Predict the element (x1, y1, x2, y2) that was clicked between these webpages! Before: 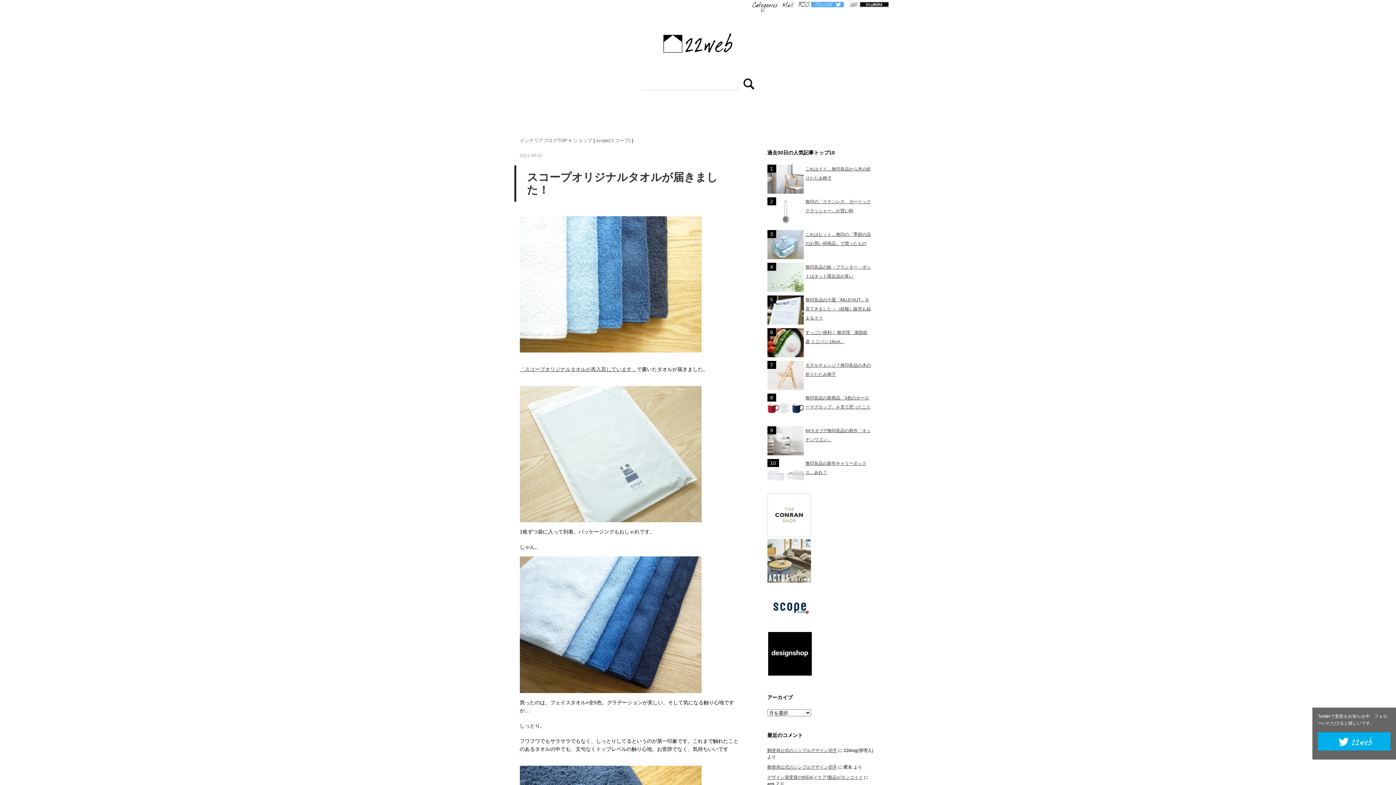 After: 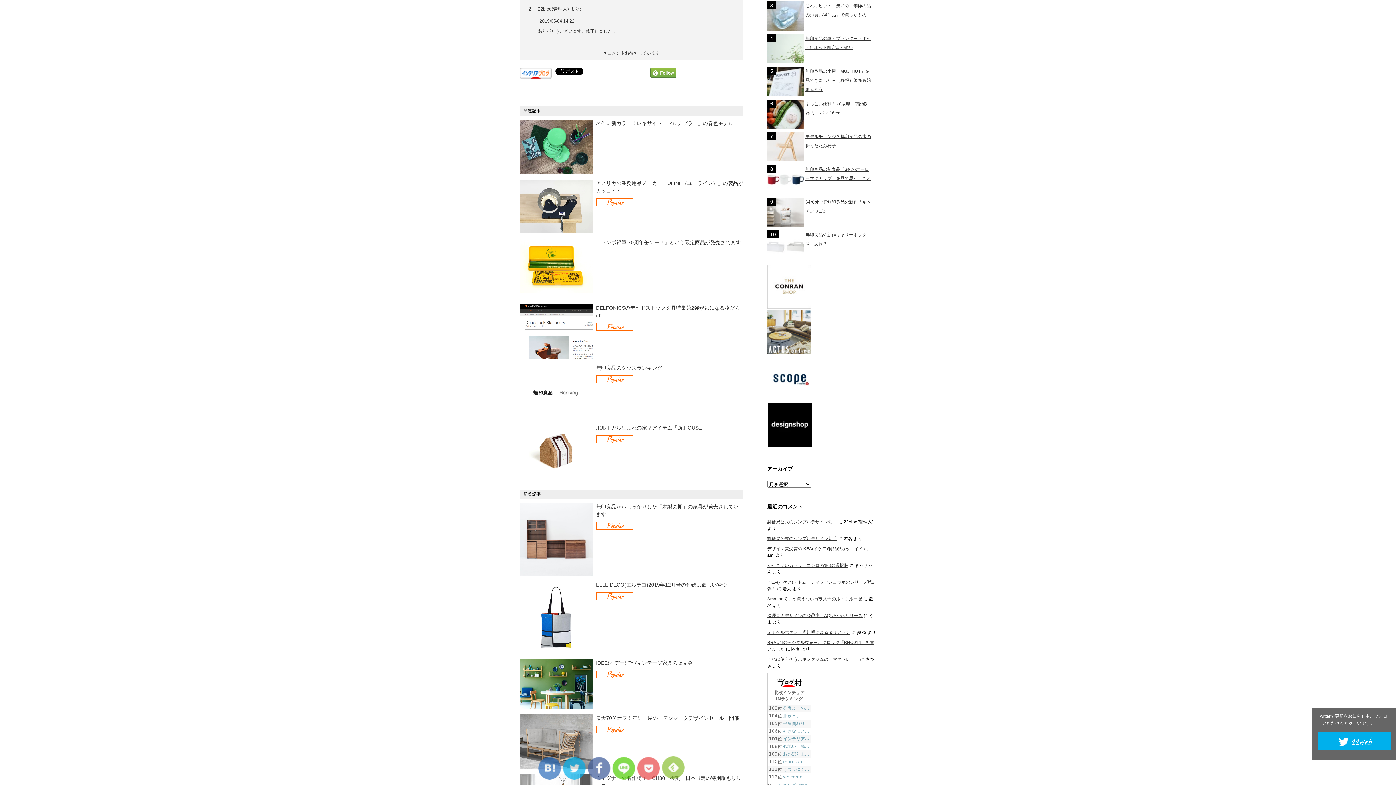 Action: bbox: (767, 748, 837, 753) label: 郵便局公式のシンプルデザイン切手